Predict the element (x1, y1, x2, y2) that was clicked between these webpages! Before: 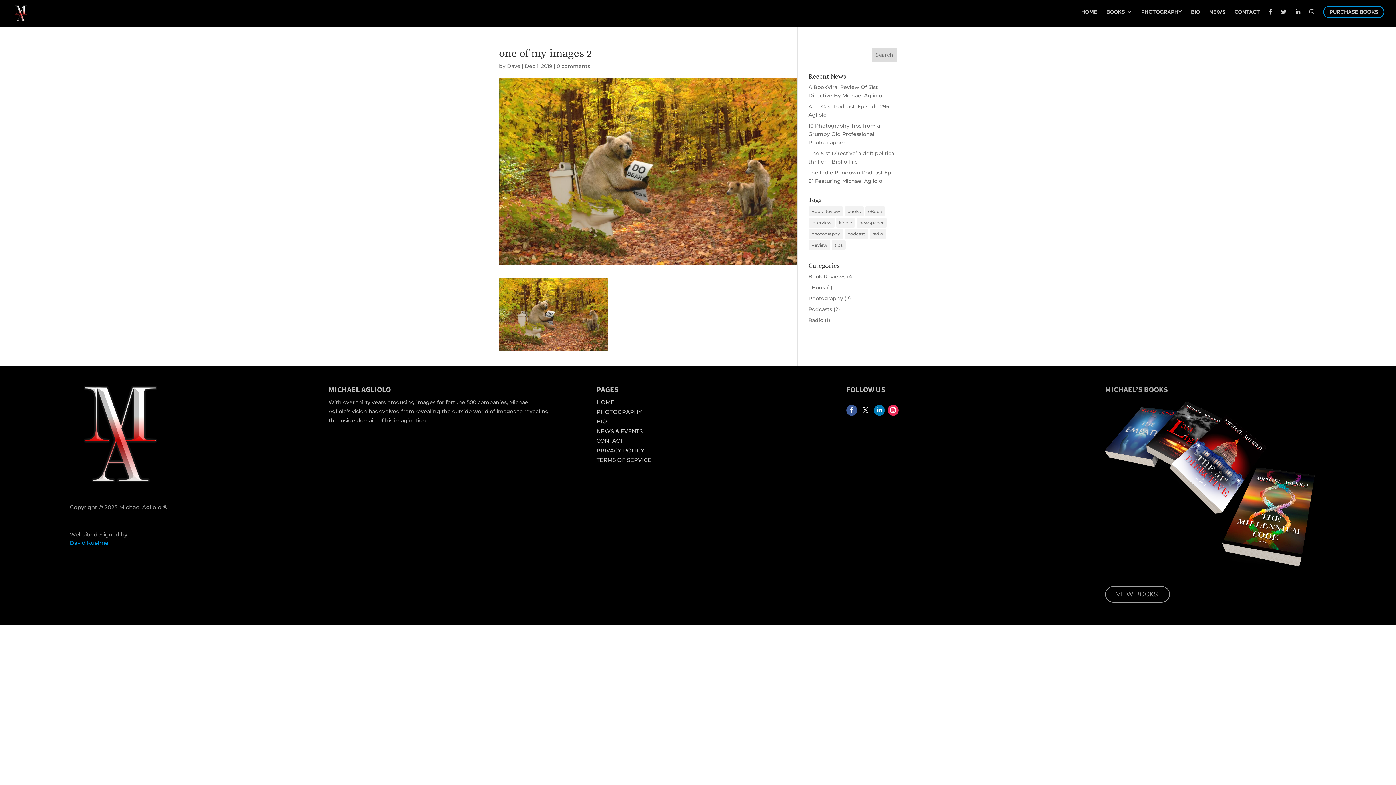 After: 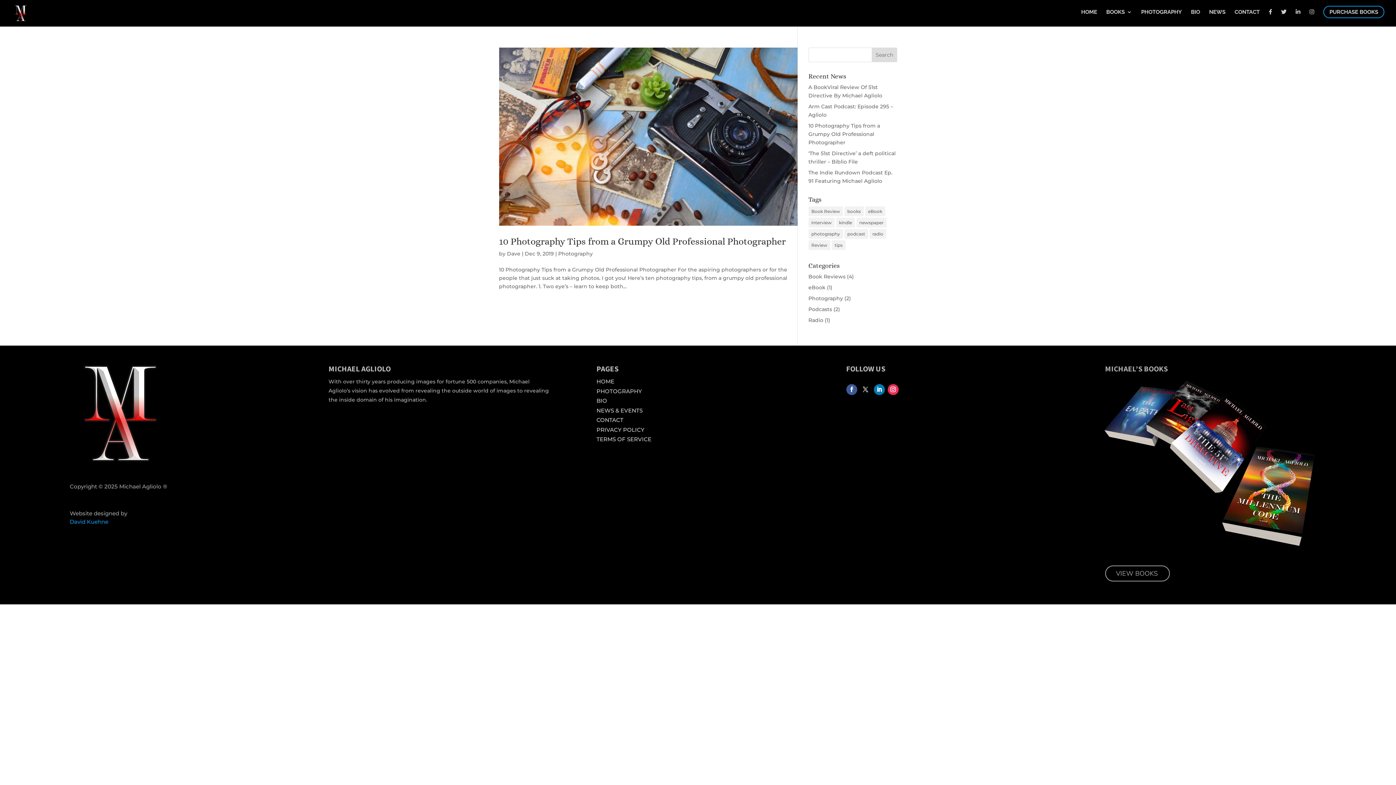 Action: bbox: (831, 240, 845, 250) label: tips (1 item)